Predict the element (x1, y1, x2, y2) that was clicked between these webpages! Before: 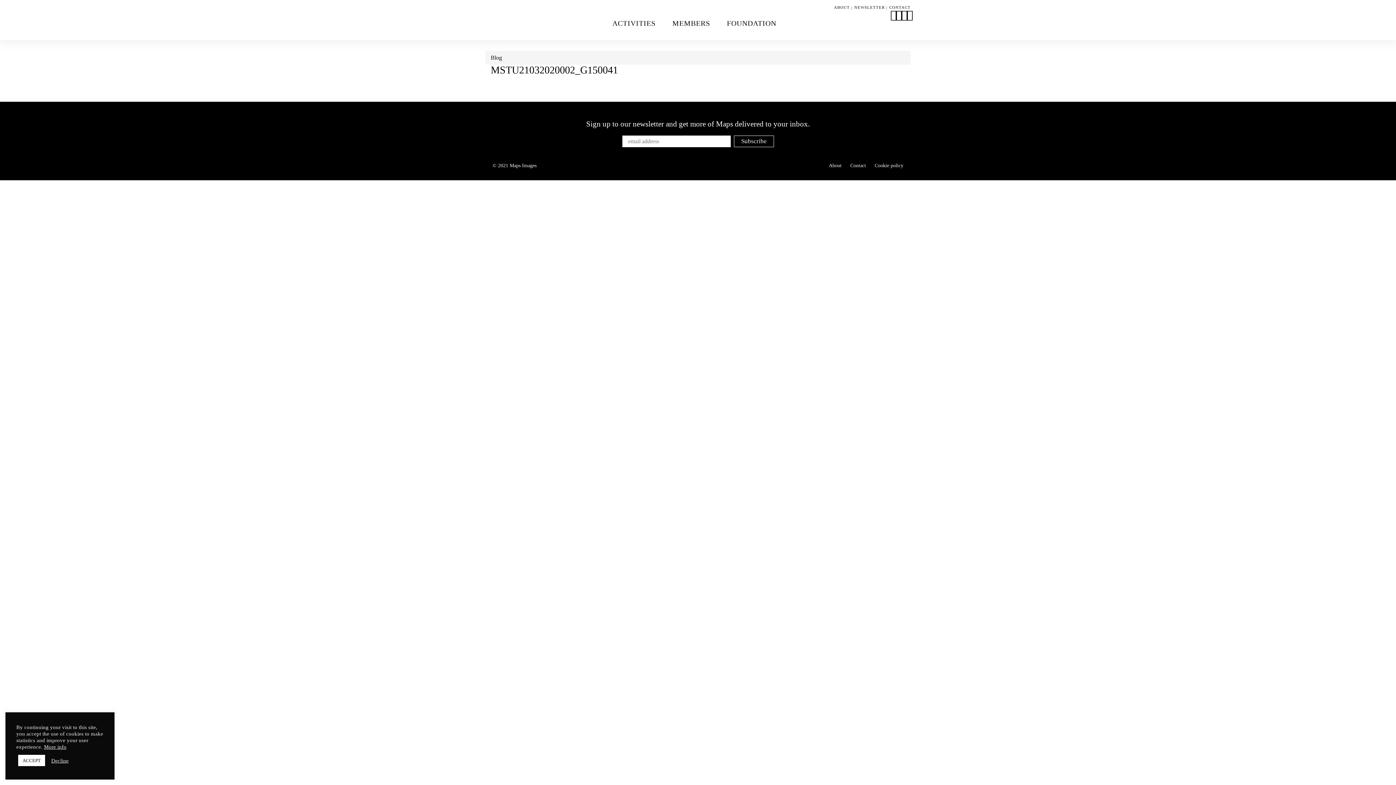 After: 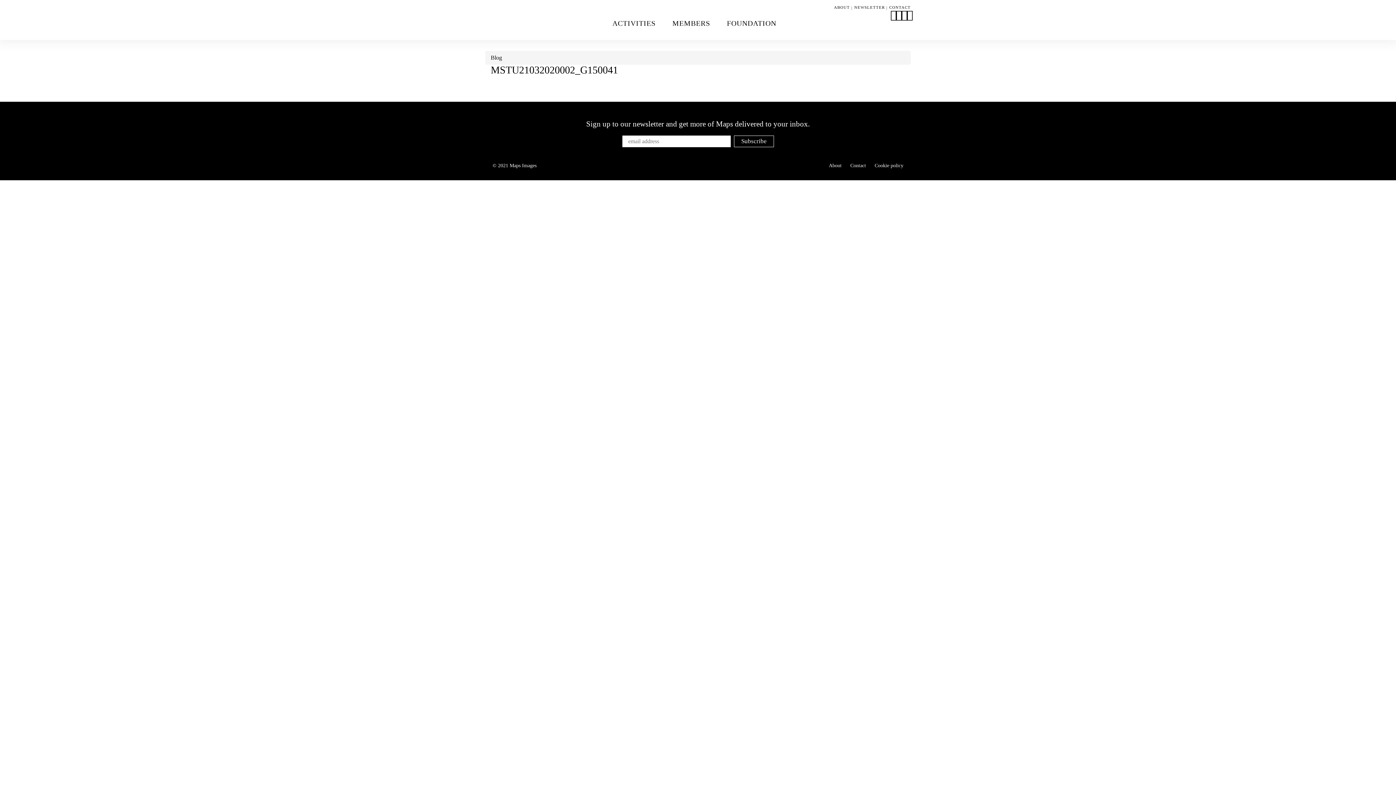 Action: bbox: (18, 755, 45, 766) label: ACCEPT